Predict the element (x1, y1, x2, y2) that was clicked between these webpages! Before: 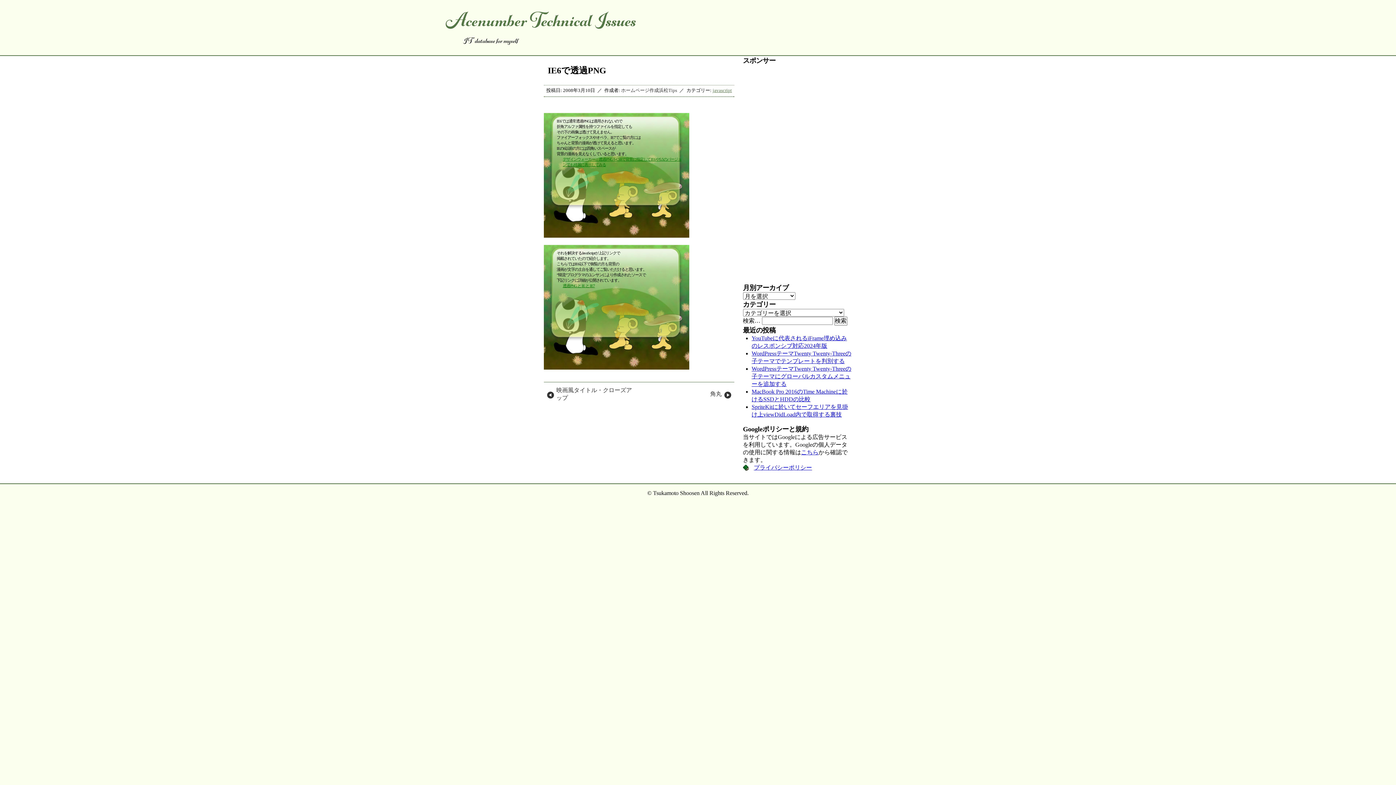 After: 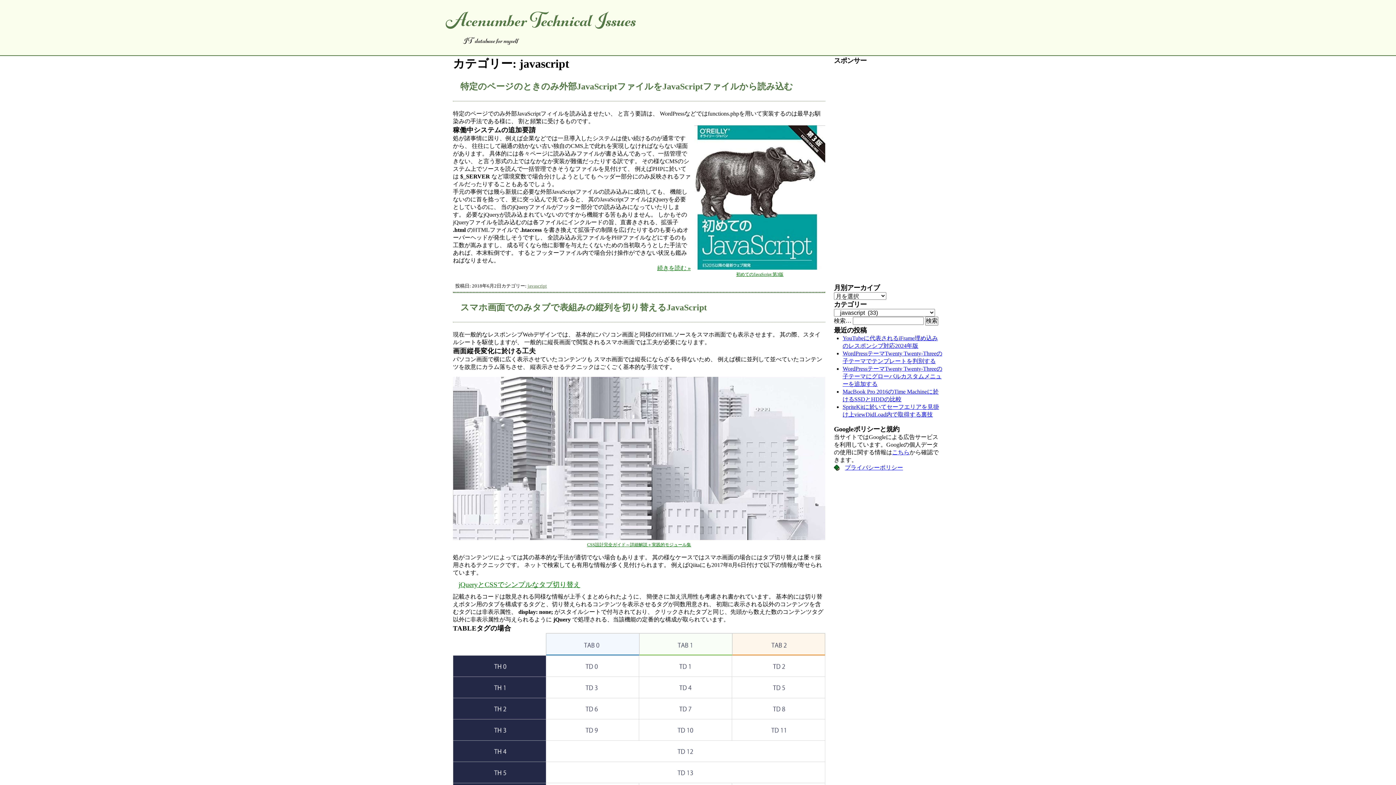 Action: bbox: (712, 88, 732, 93) label: javascript